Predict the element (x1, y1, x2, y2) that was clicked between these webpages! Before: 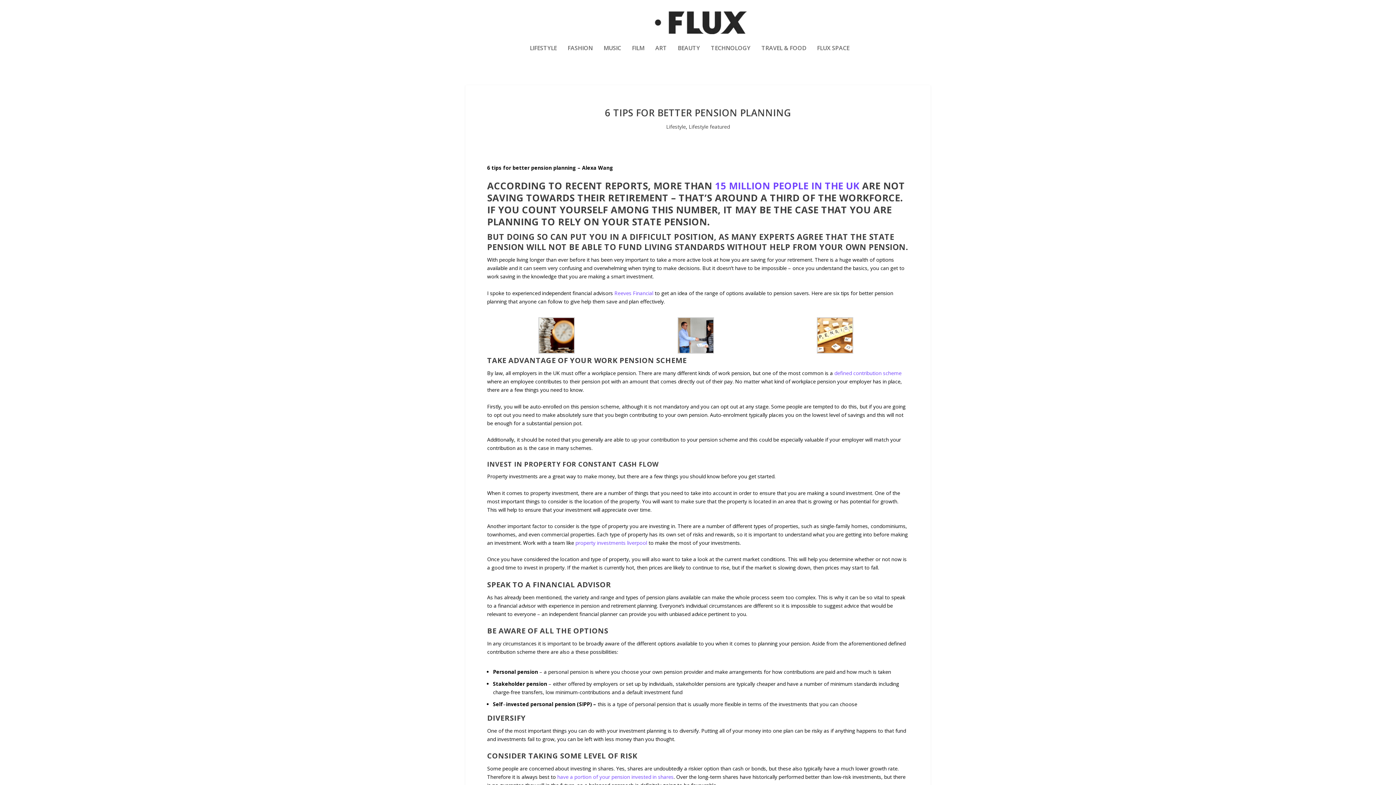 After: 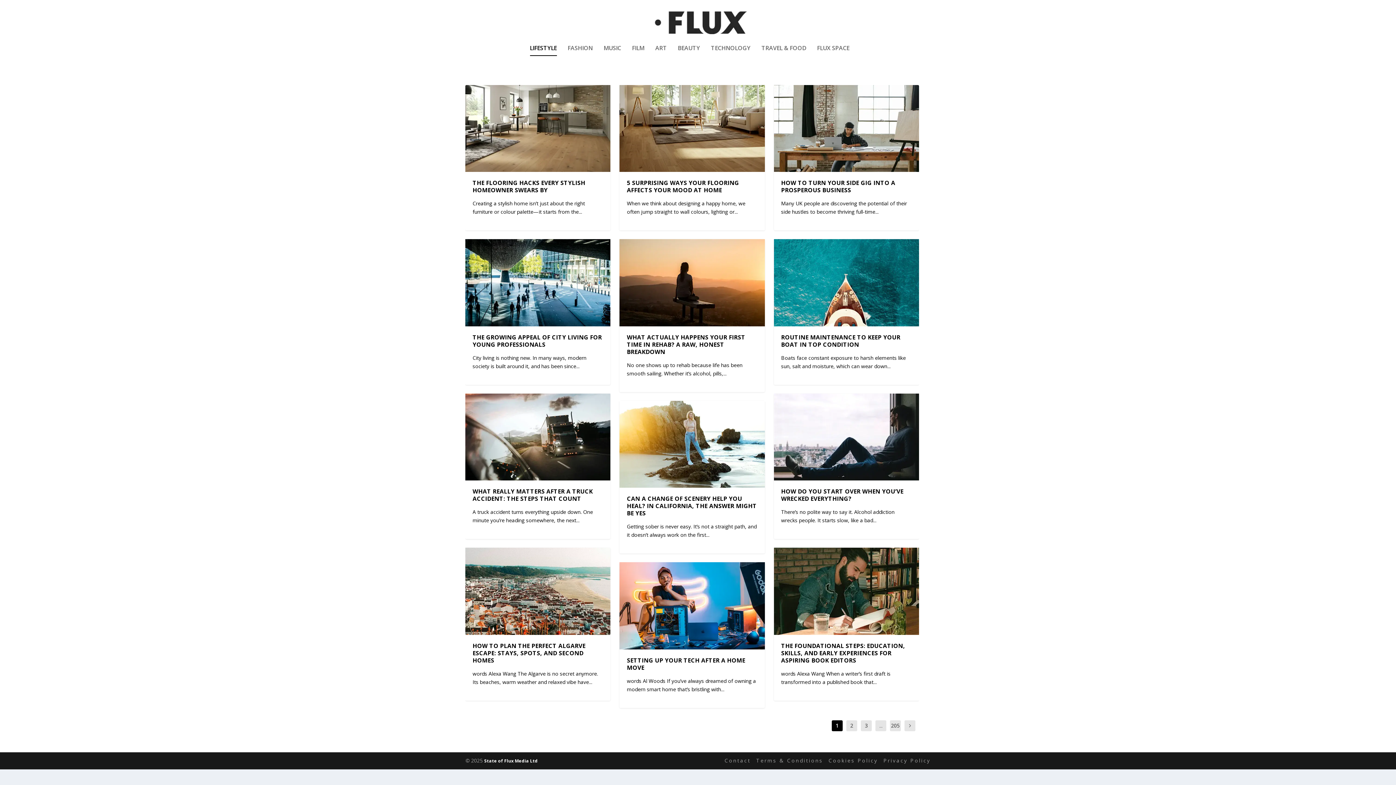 Action: bbox: (666, 123, 686, 130) label: Lifestyle